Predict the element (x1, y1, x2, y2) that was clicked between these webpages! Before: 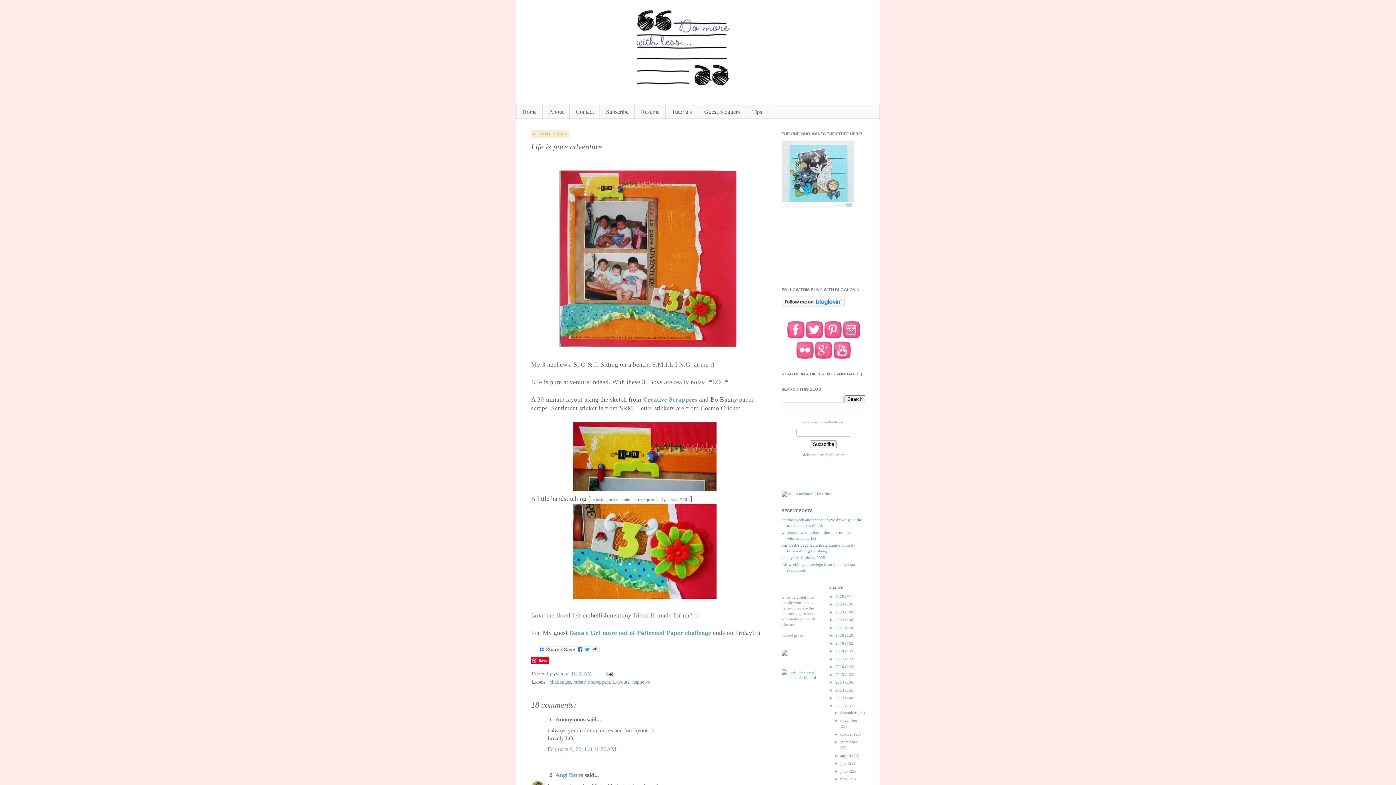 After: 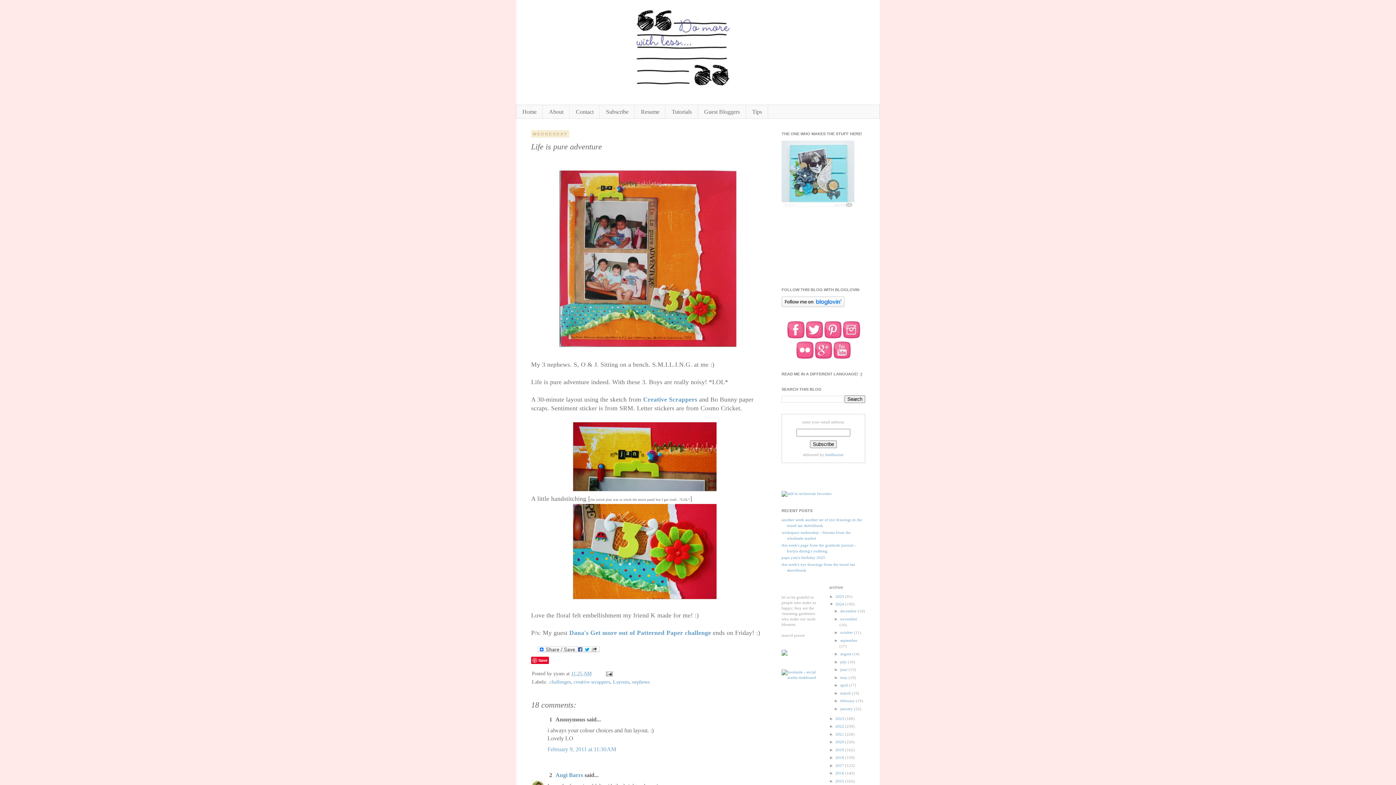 Action: label: ►   bbox: (829, 602, 835, 606)